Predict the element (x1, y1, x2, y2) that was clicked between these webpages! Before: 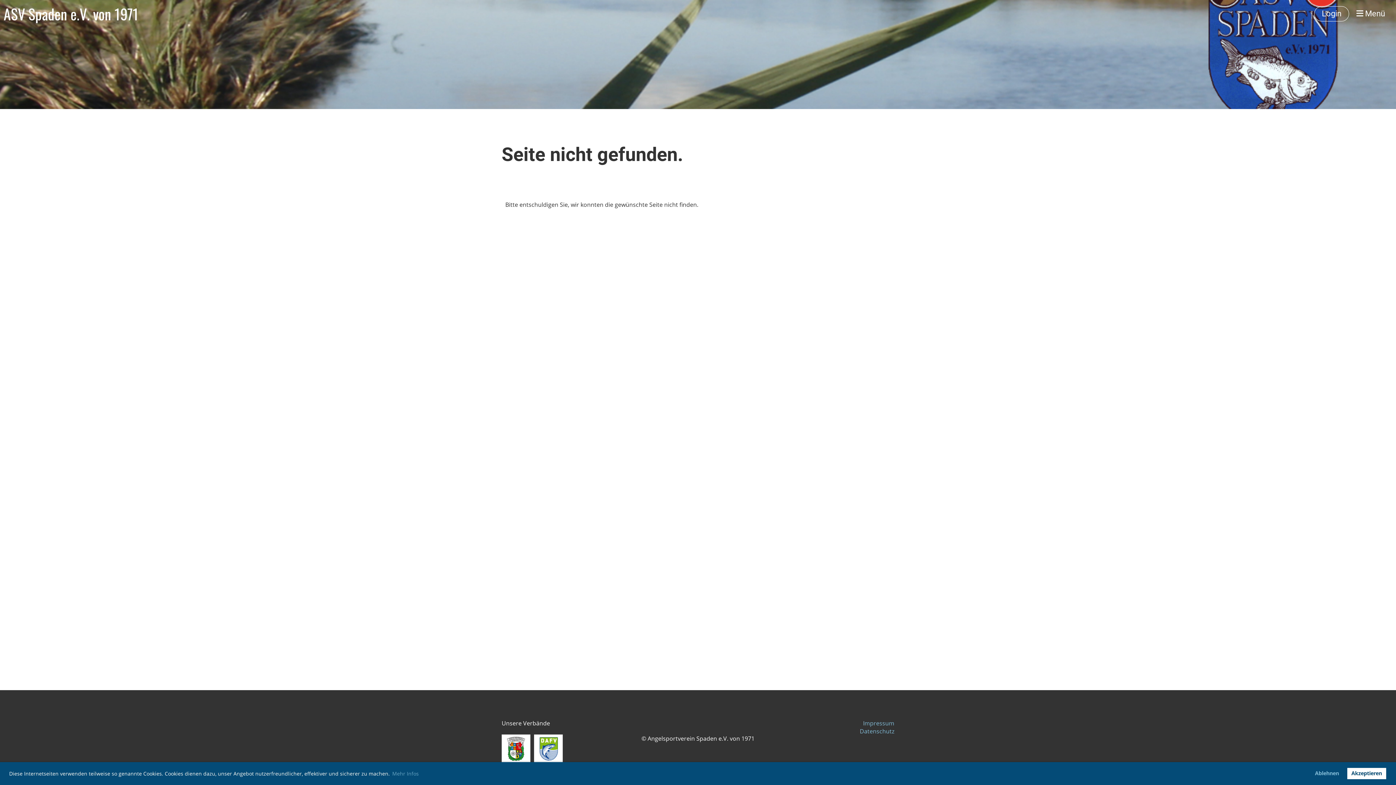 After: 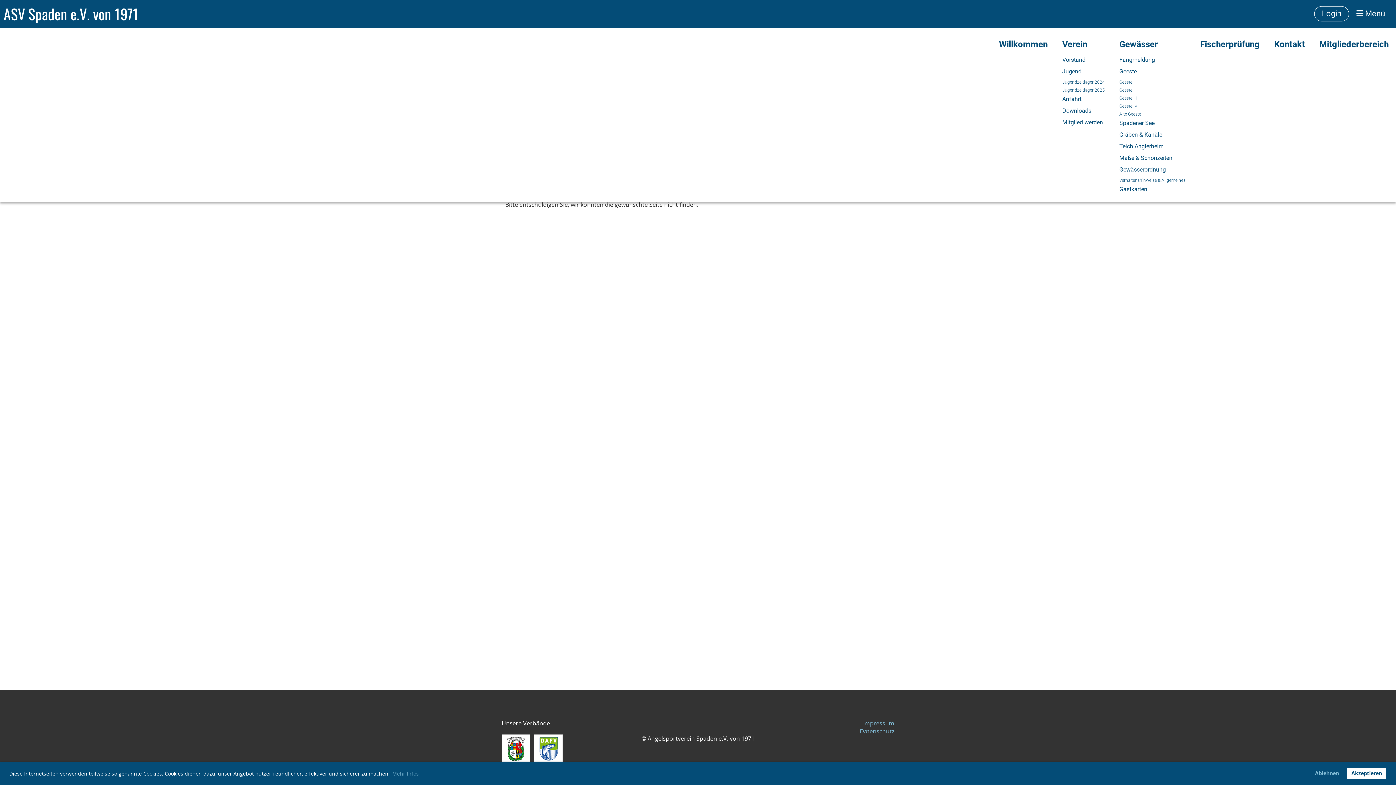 Action: bbox: (1356, 8, 1385, 19) label:  Menü